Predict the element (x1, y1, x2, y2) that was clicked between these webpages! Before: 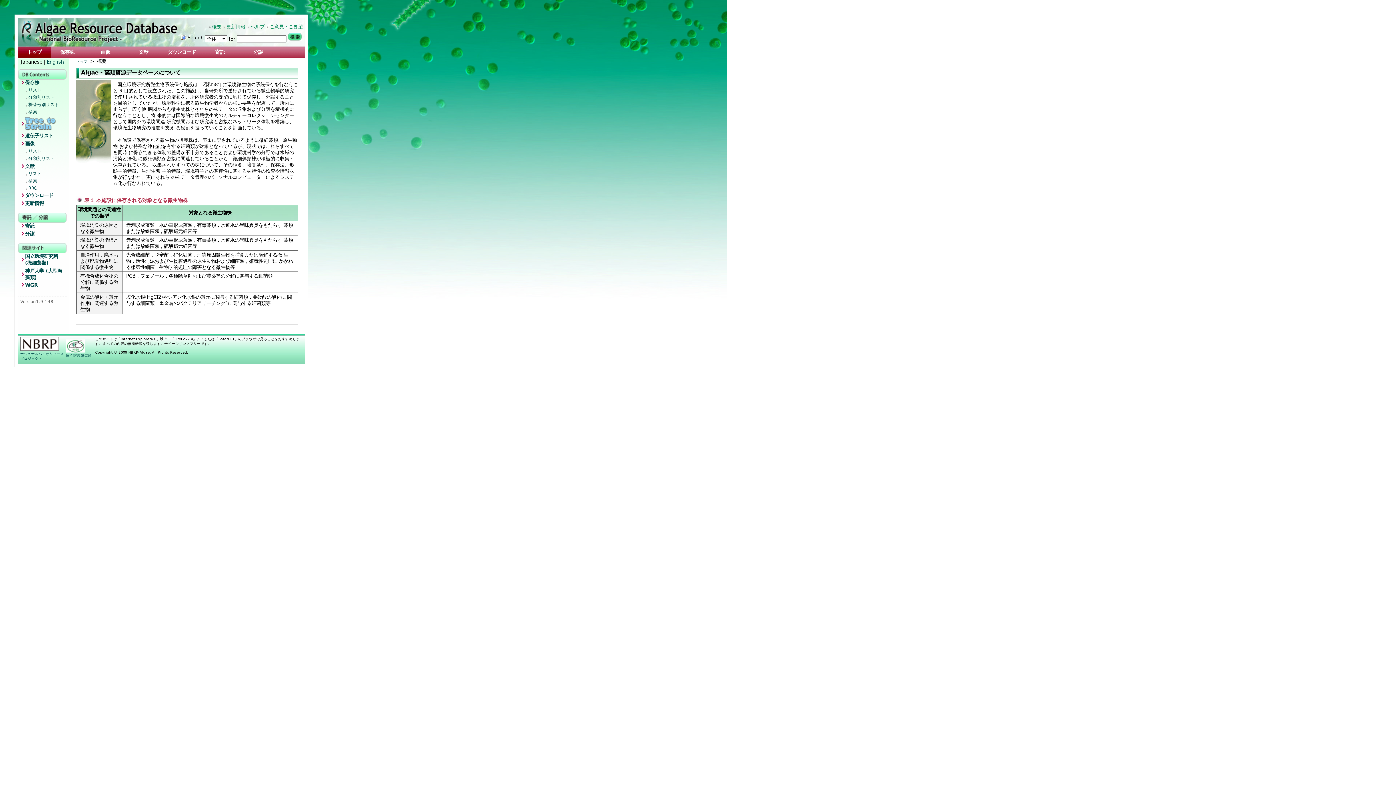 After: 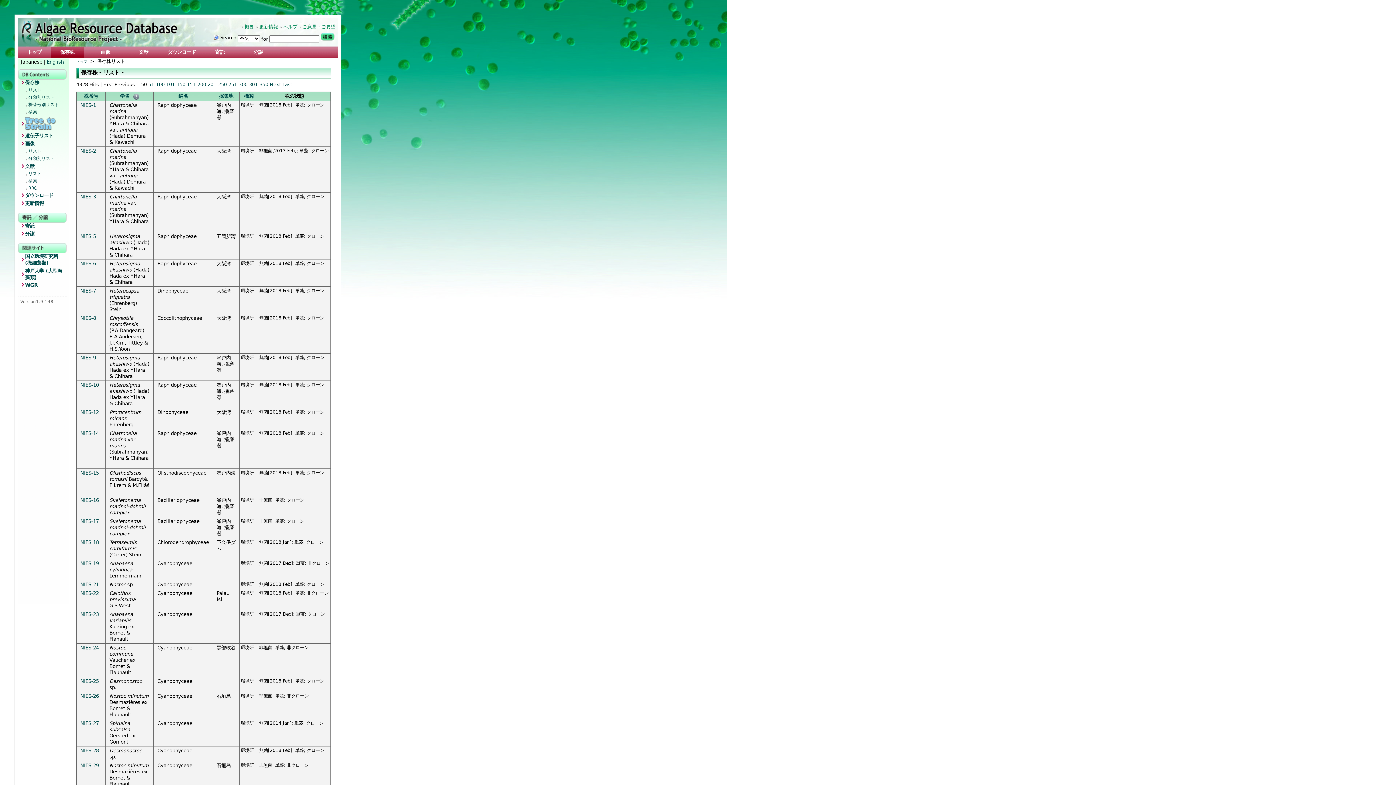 Action: bbox: (19, 79, 66, 87) label: 保存株